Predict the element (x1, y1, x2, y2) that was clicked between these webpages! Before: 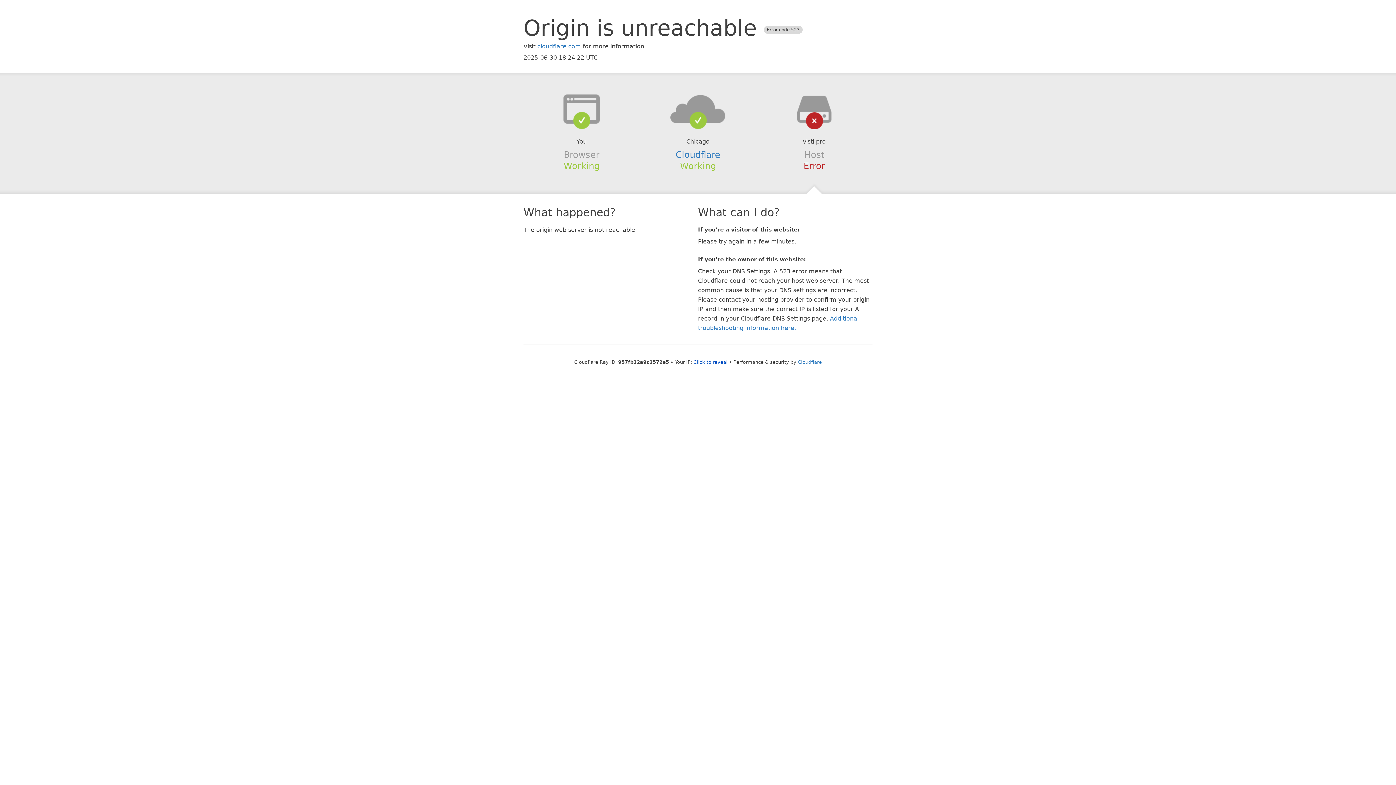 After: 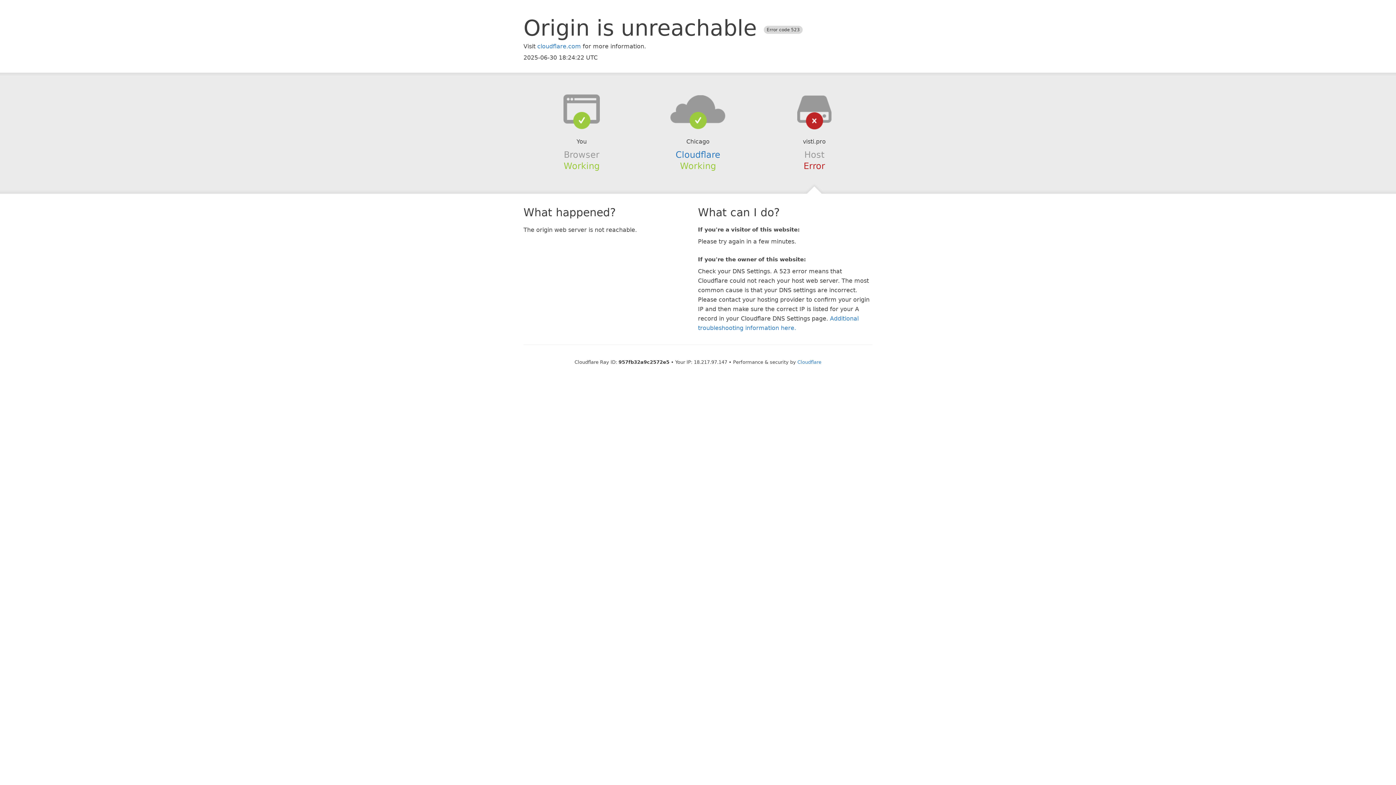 Action: bbox: (693, 359, 727, 364) label: Click to reveal